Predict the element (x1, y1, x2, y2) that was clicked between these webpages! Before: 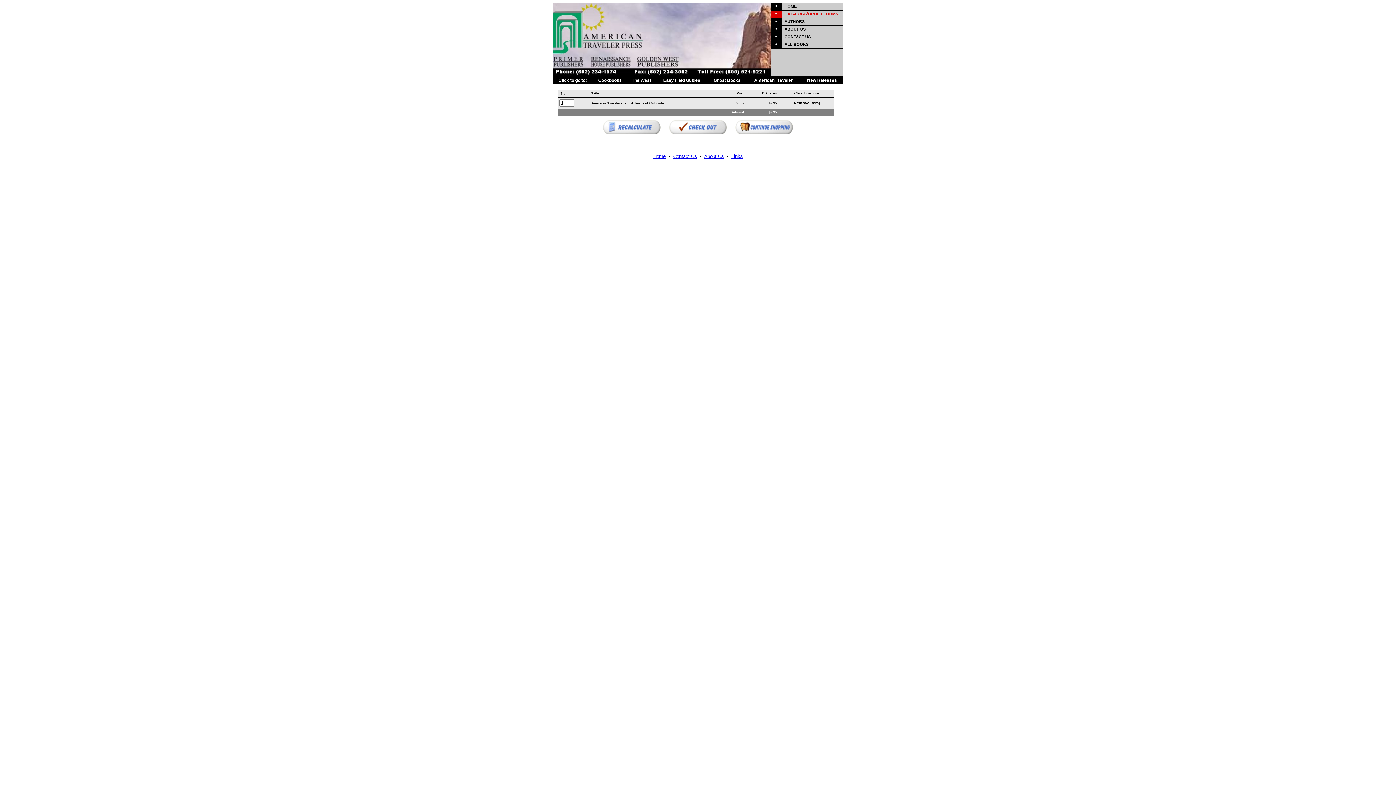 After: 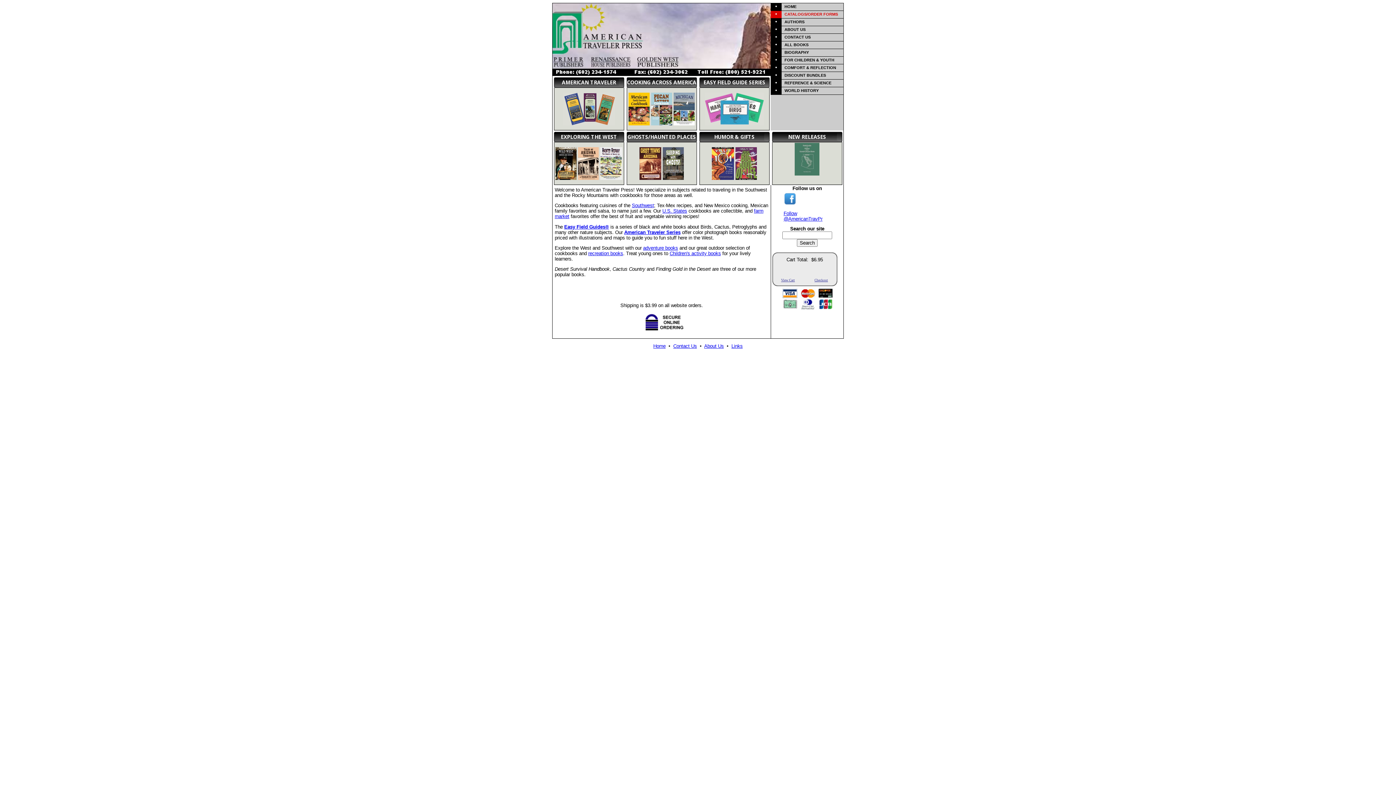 Action: label: HOME bbox: (784, 4, 796, 8)